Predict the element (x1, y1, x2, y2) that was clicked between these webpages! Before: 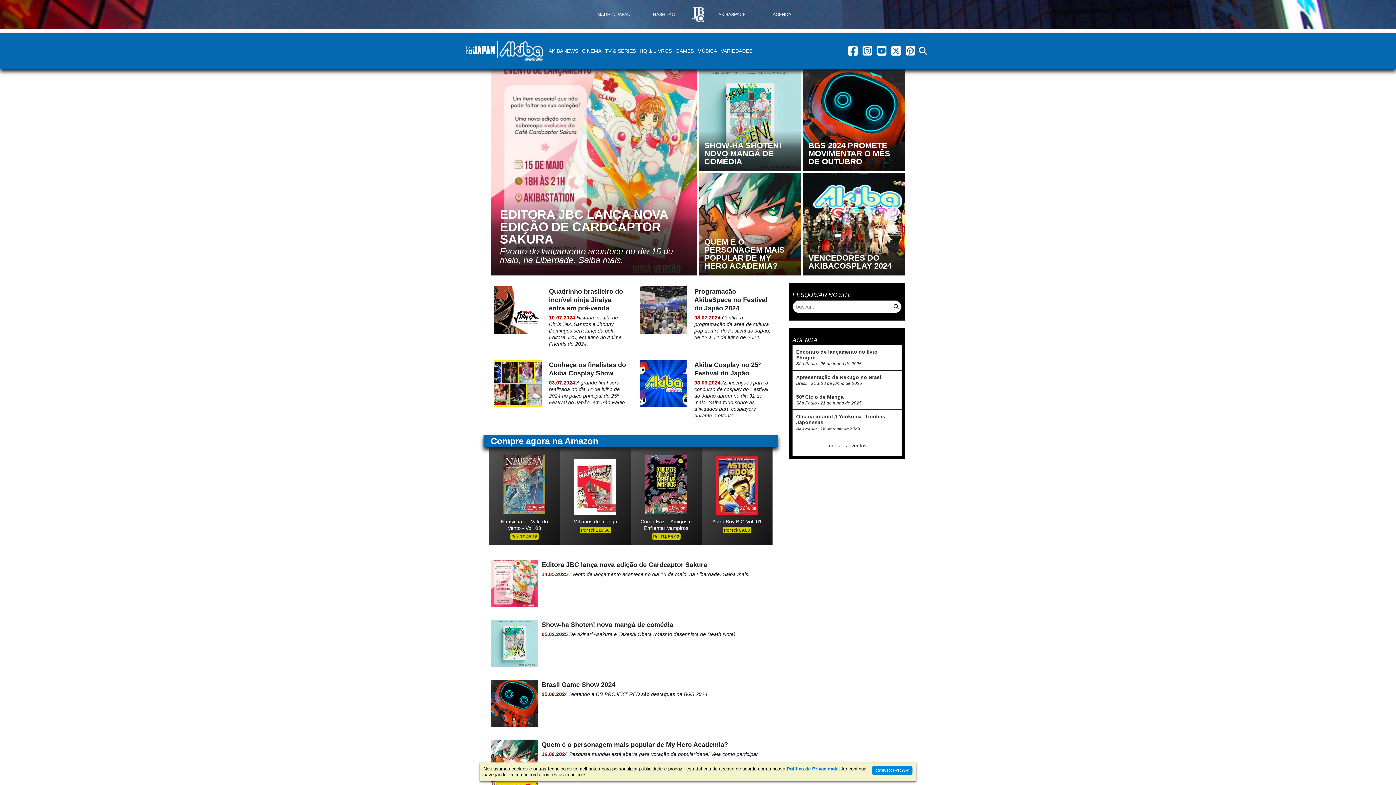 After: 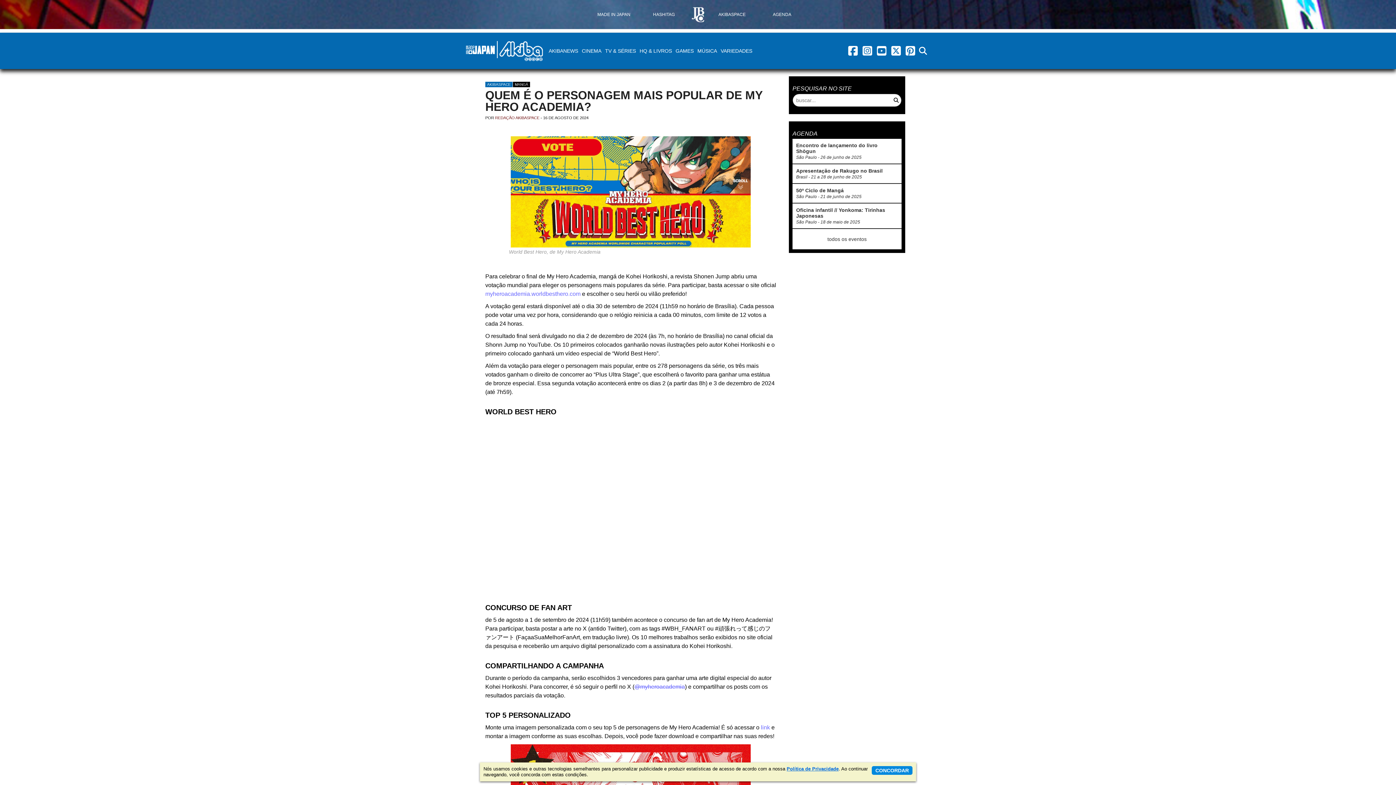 Action: bbox: (699, 173, 801, 275) label: QUEM É O PERSONAGEM MAIS POPULAR DE MY HERO ACADEMIA?